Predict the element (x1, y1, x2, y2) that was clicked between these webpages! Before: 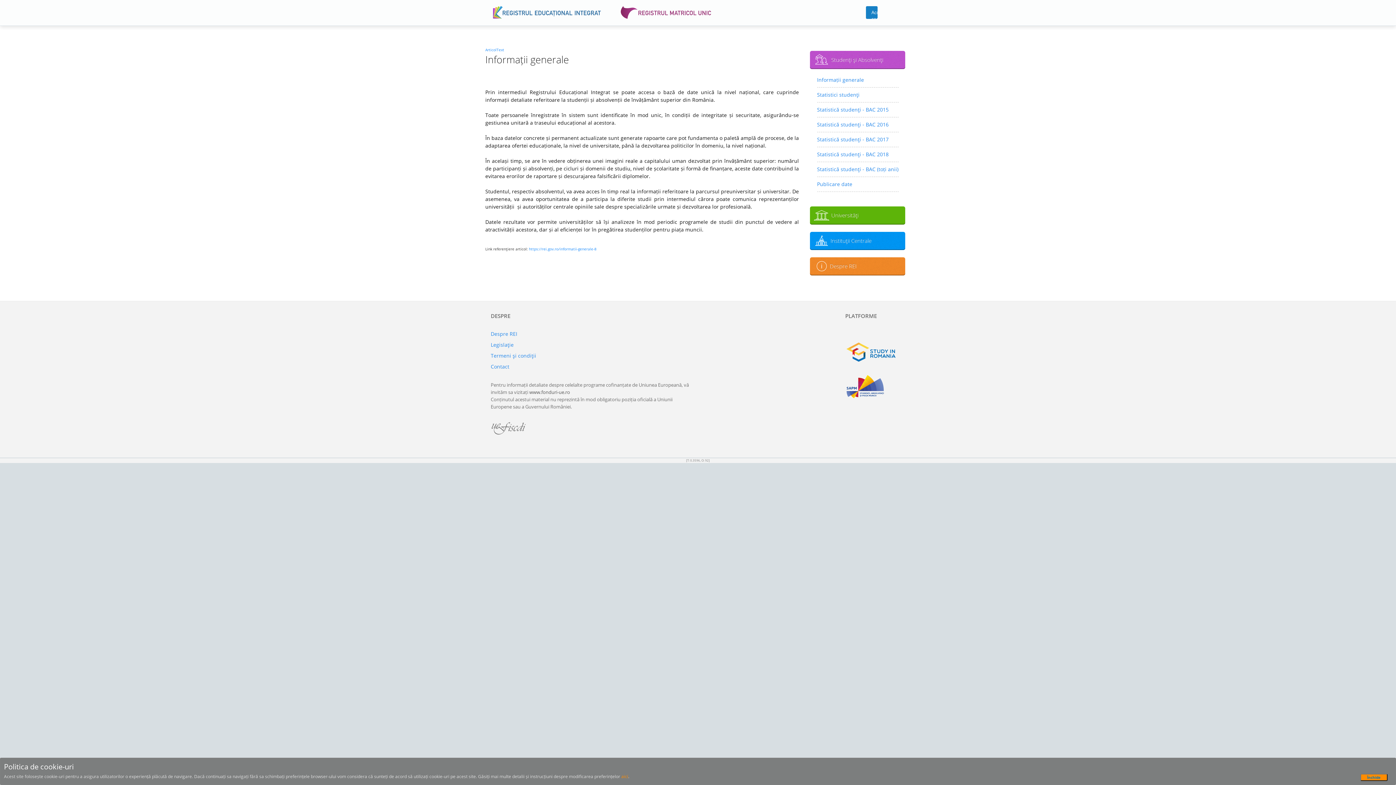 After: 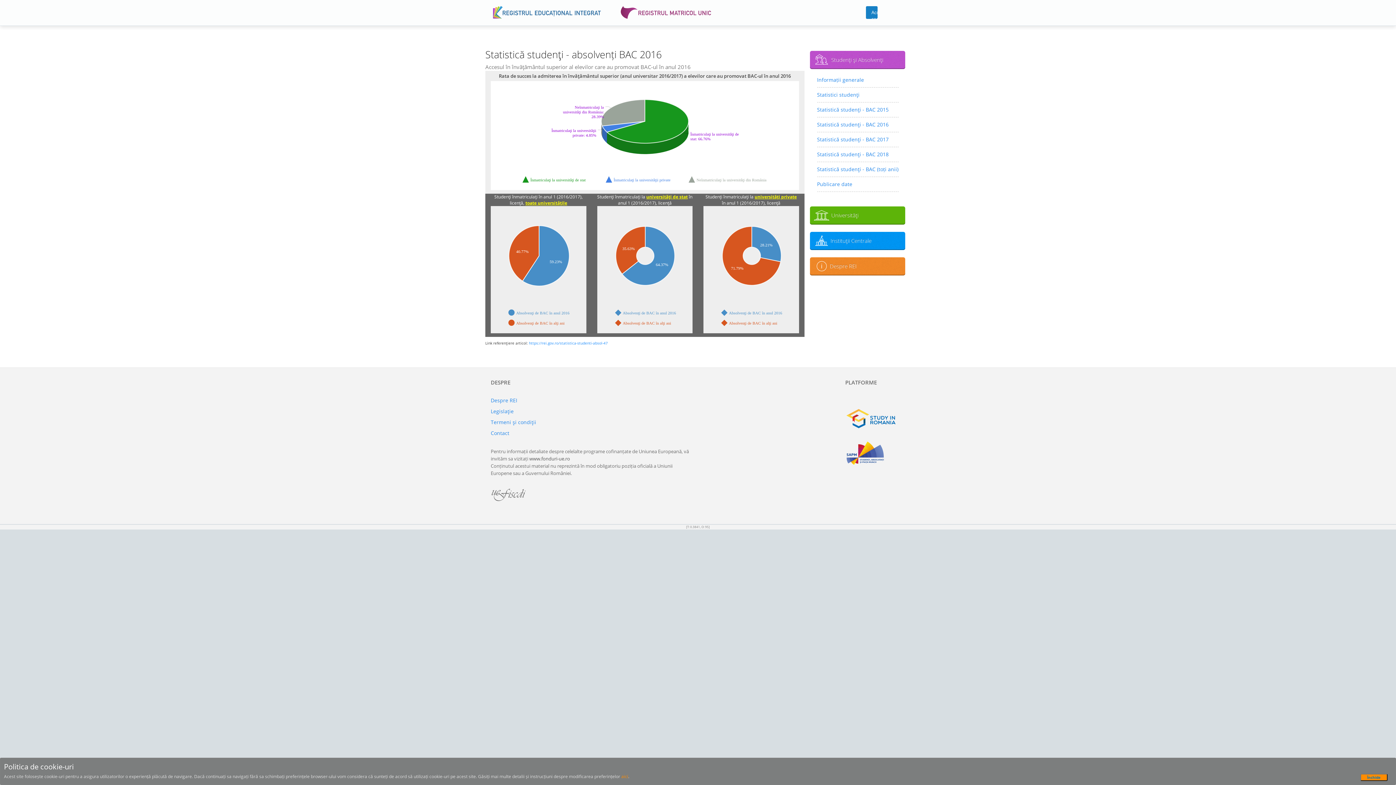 Action: bbox: (817, 119, 898, 130) label: Statistică studenţi - BAC 2016